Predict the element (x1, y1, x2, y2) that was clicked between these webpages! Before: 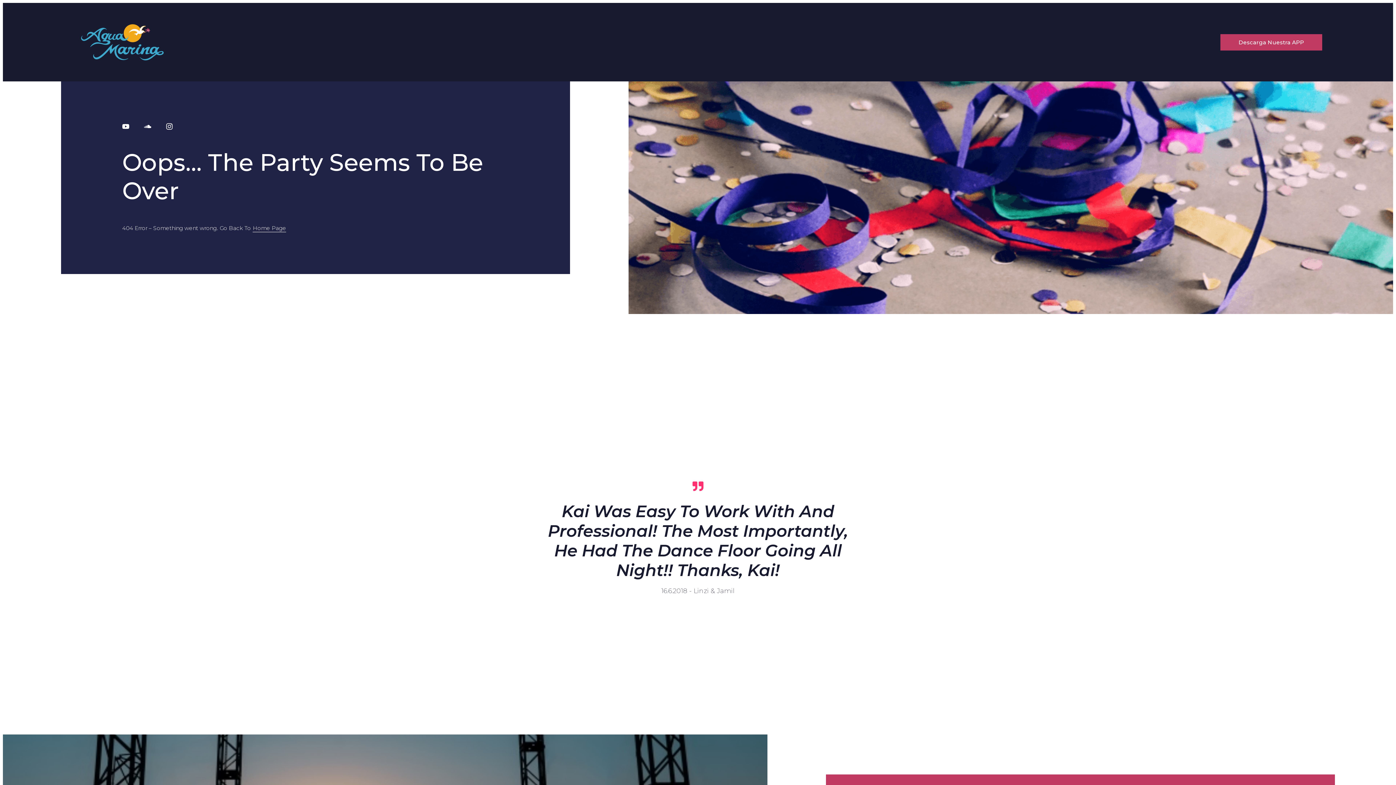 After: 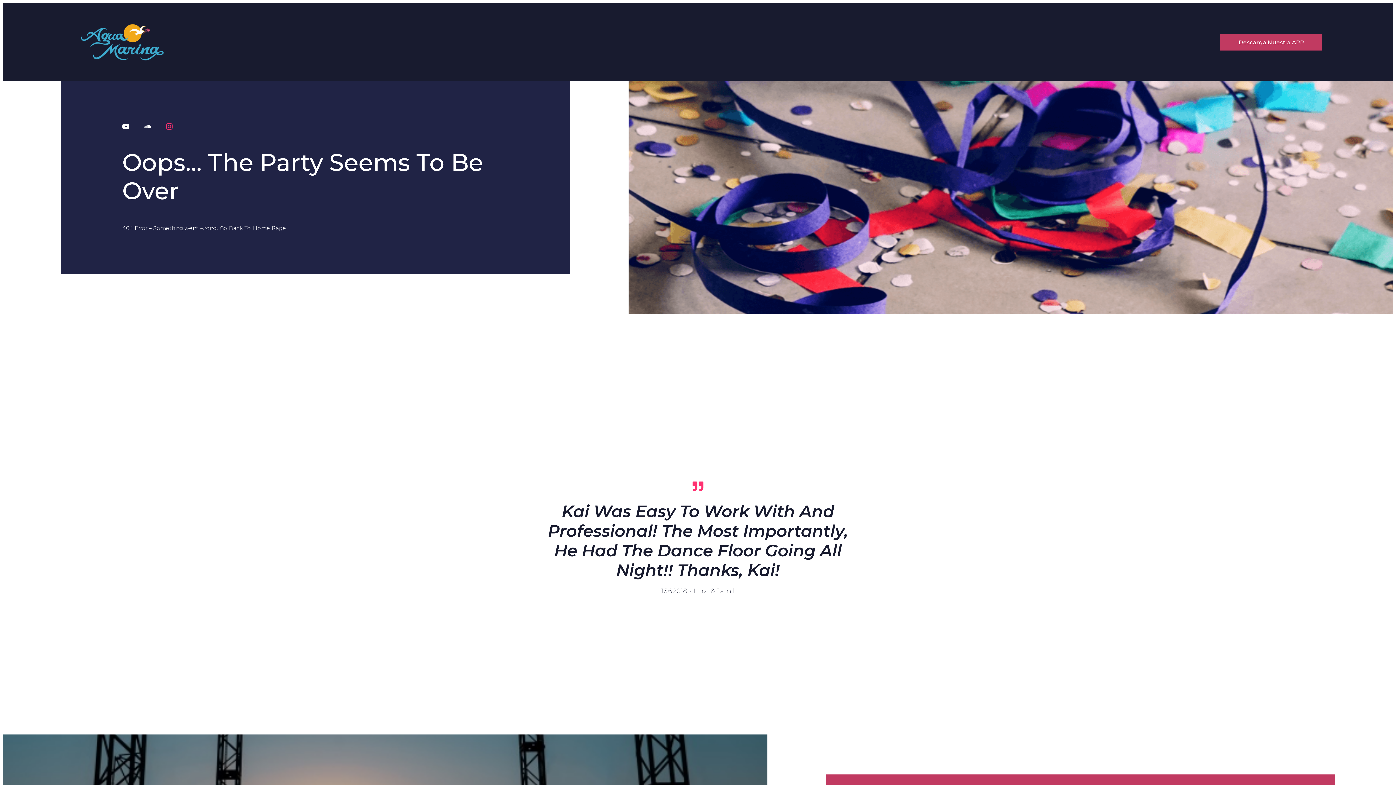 Action: bbox: (165, 122, 176, 130)